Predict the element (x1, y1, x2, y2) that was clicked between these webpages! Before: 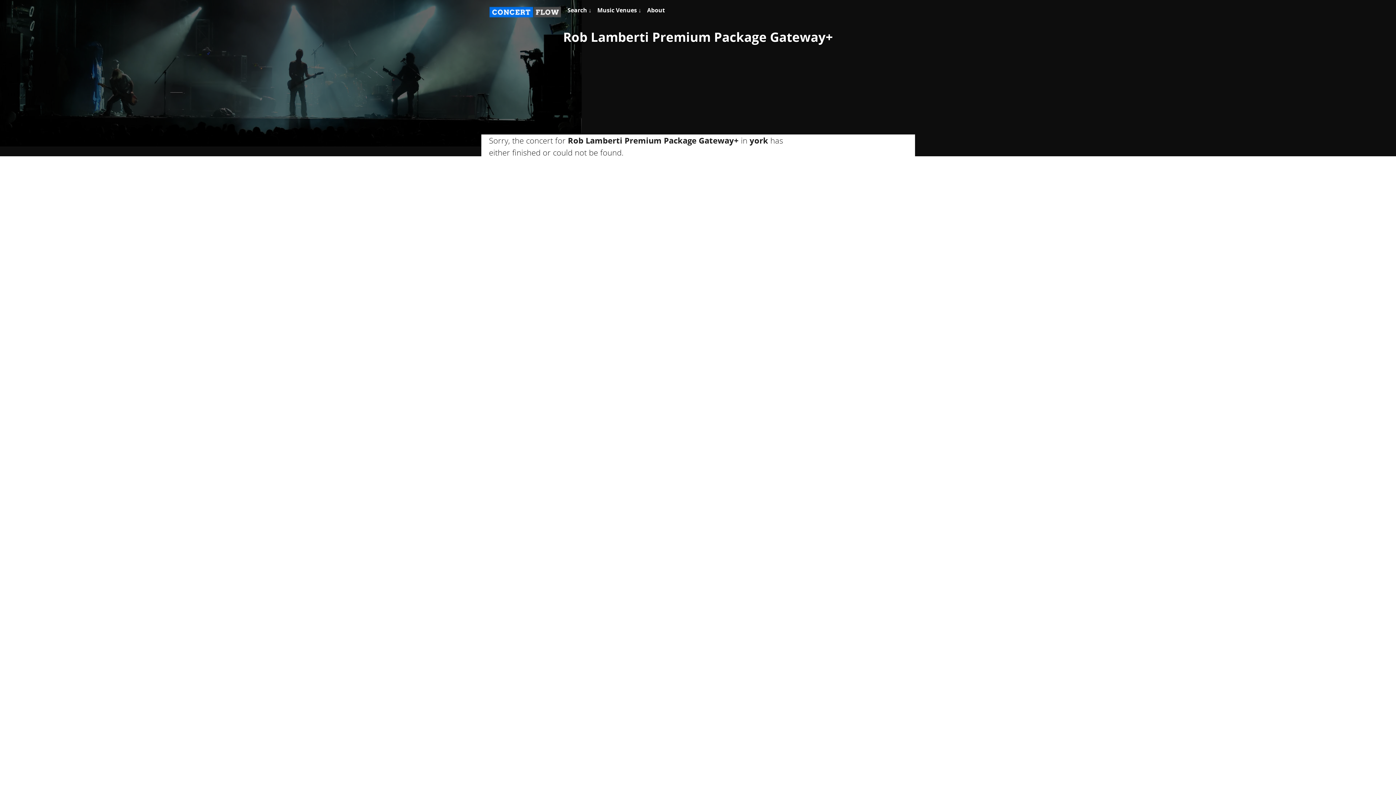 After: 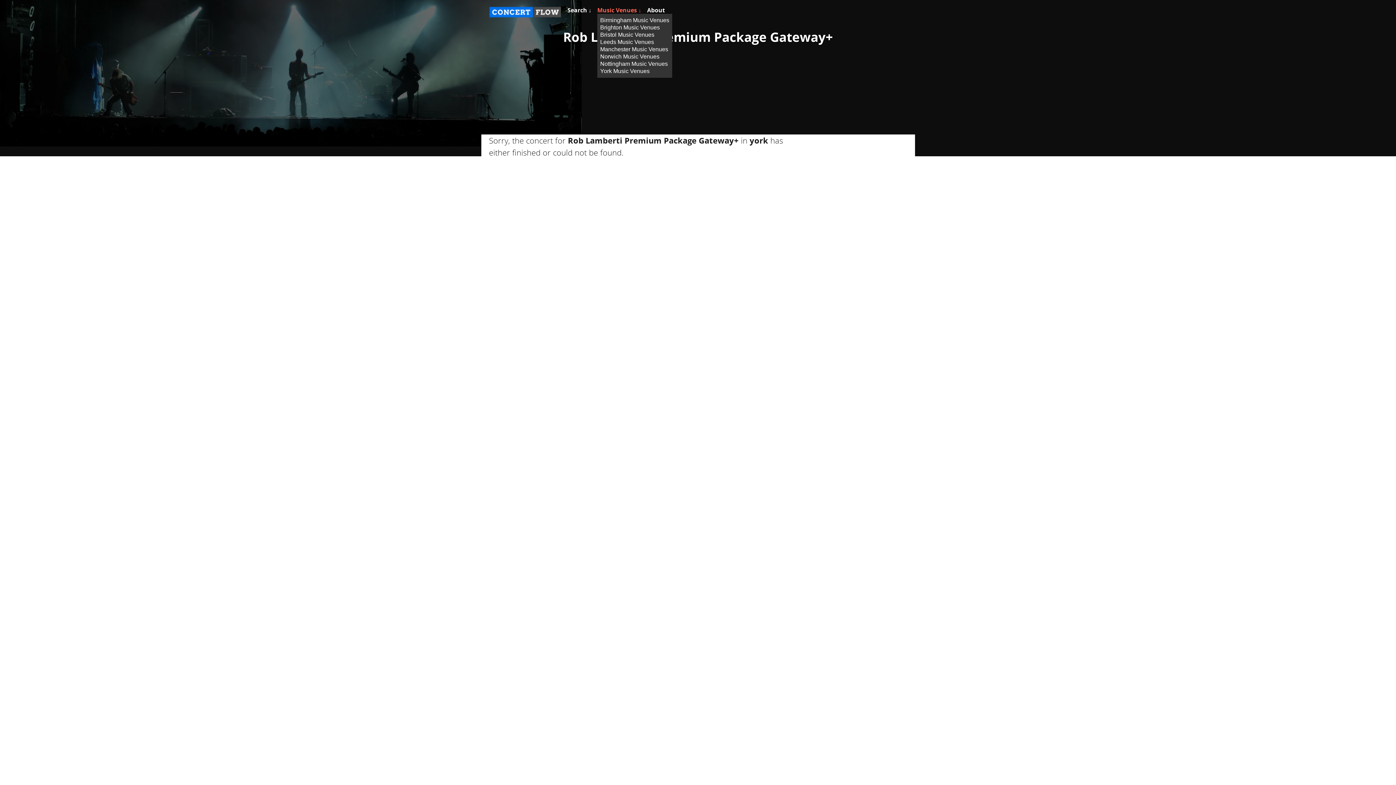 Action: bbox: (597, 6, 641, 13) label: Music Venues ↓